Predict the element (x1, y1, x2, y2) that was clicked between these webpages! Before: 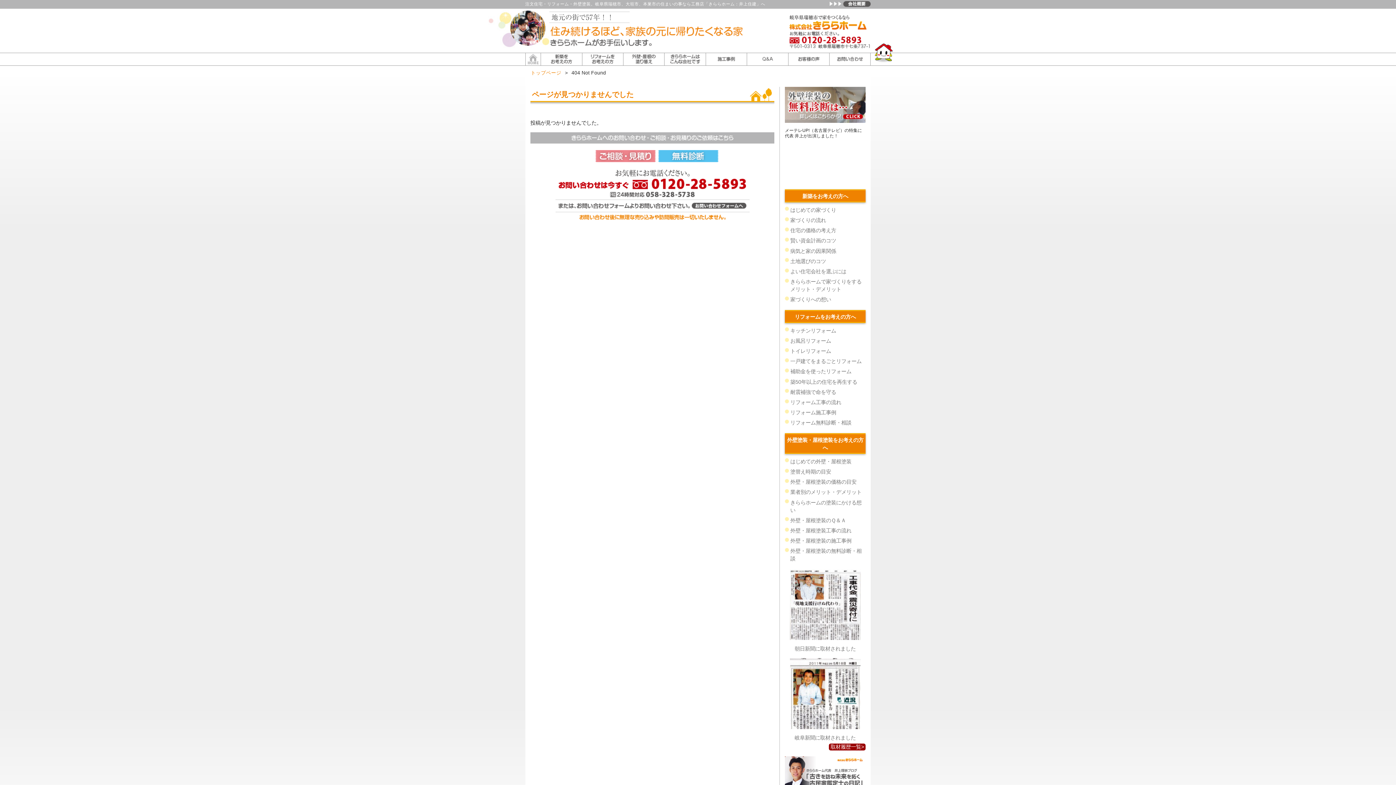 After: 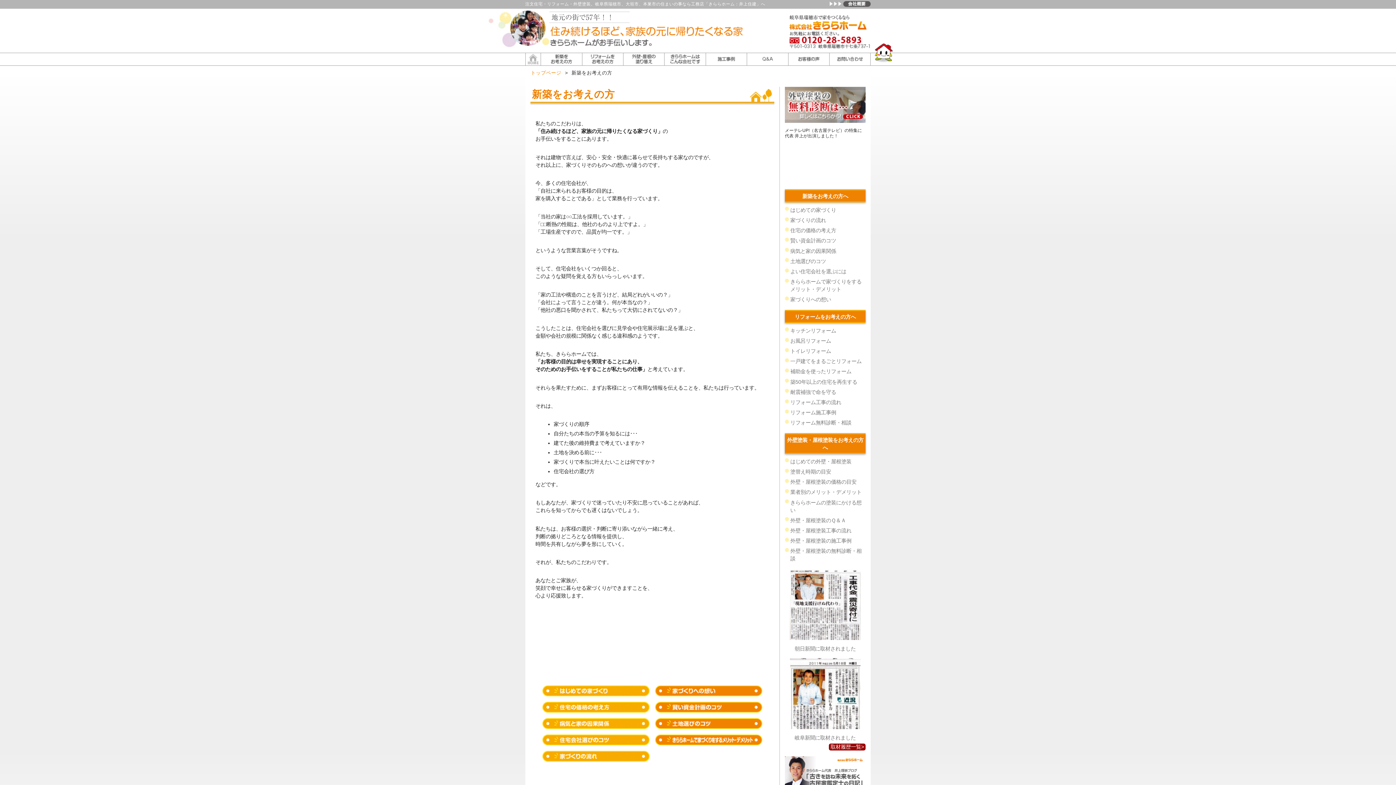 Action: bbox: (540, 52, 582, 65)